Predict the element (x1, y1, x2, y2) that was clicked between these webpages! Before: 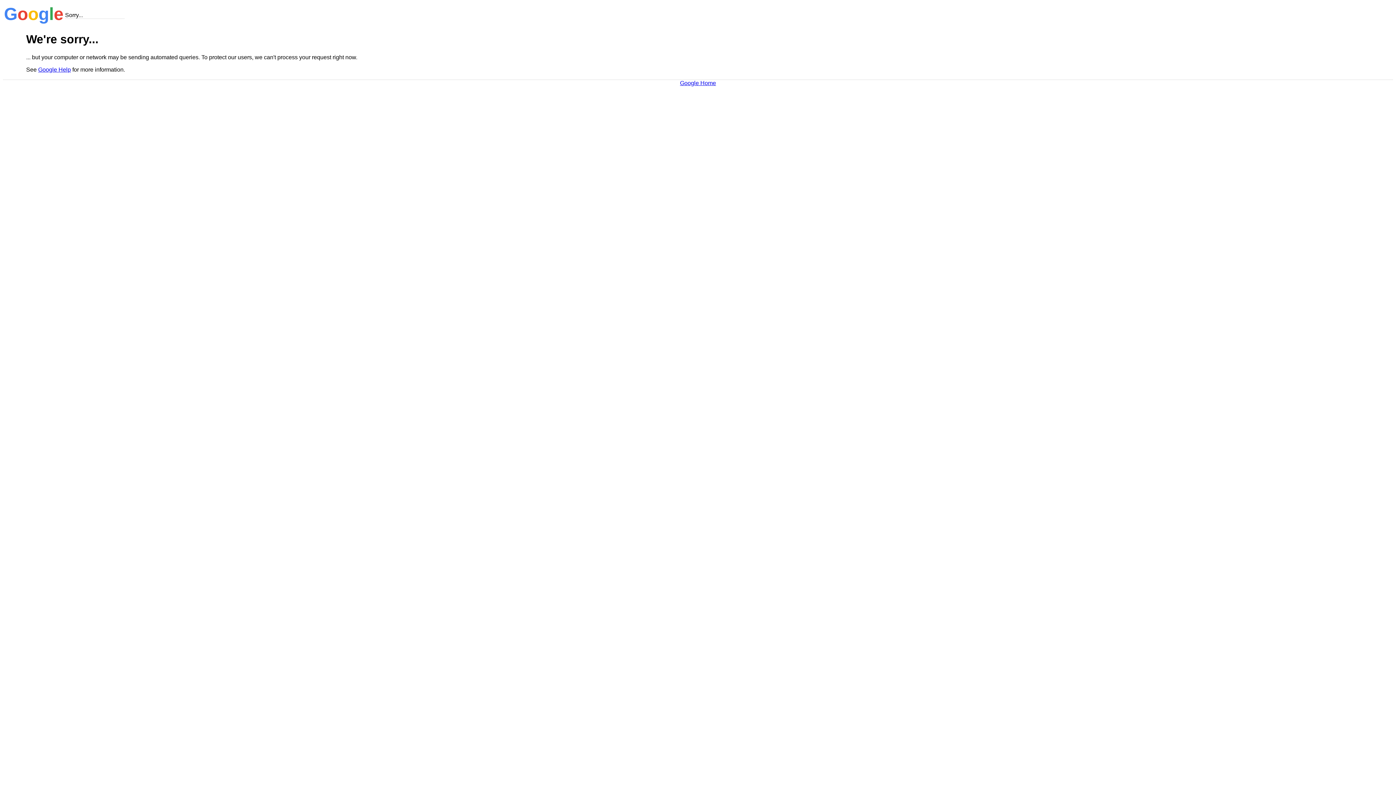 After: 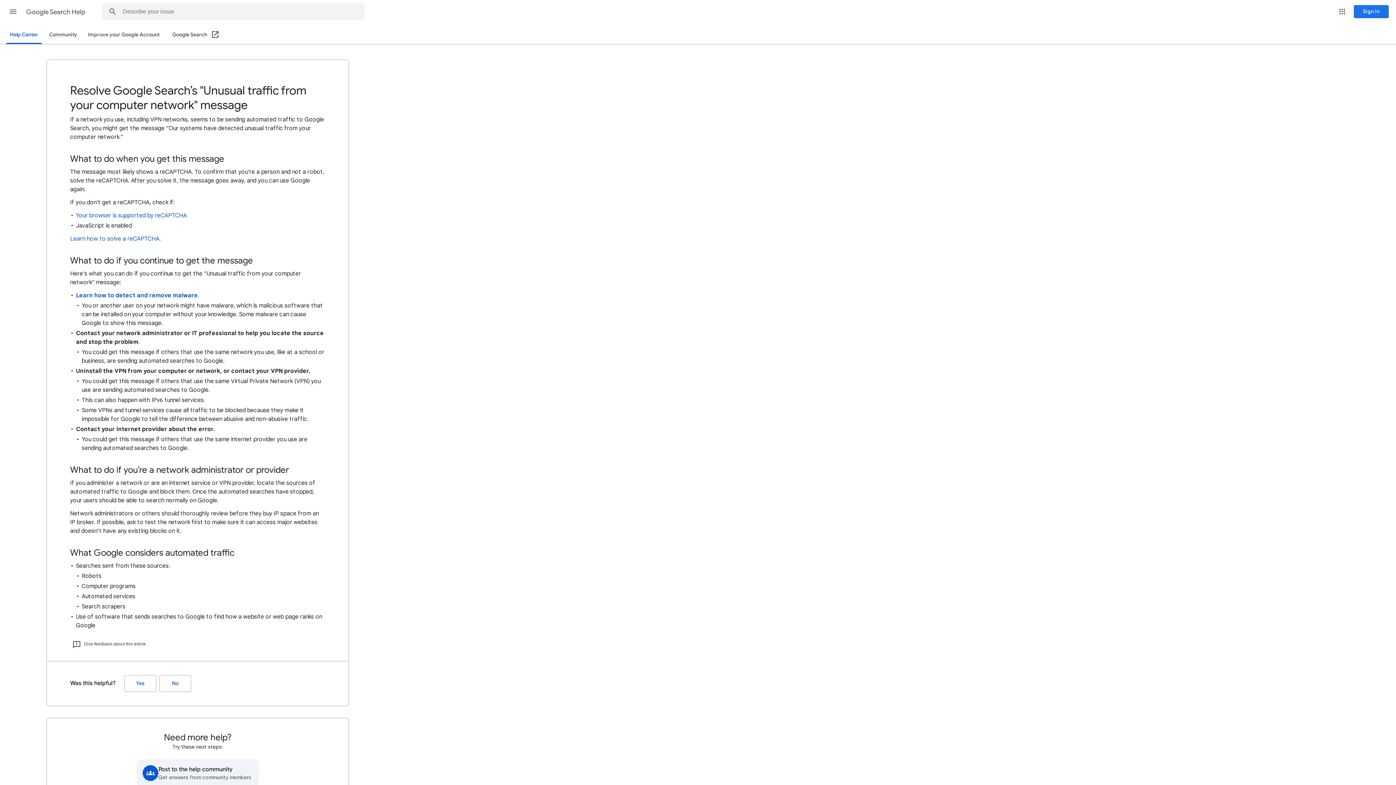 Action: label: Google Help bbox: (38, 66, 70, 72)